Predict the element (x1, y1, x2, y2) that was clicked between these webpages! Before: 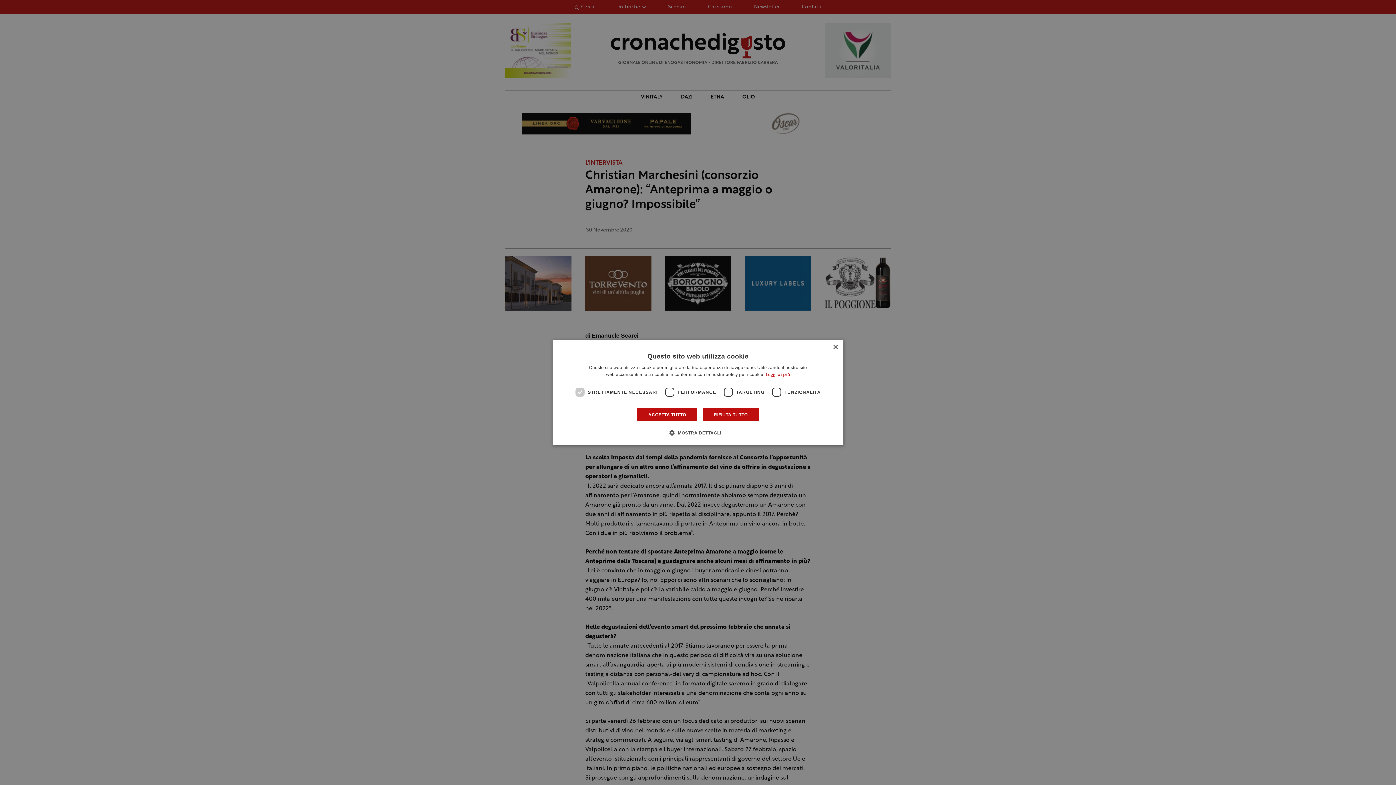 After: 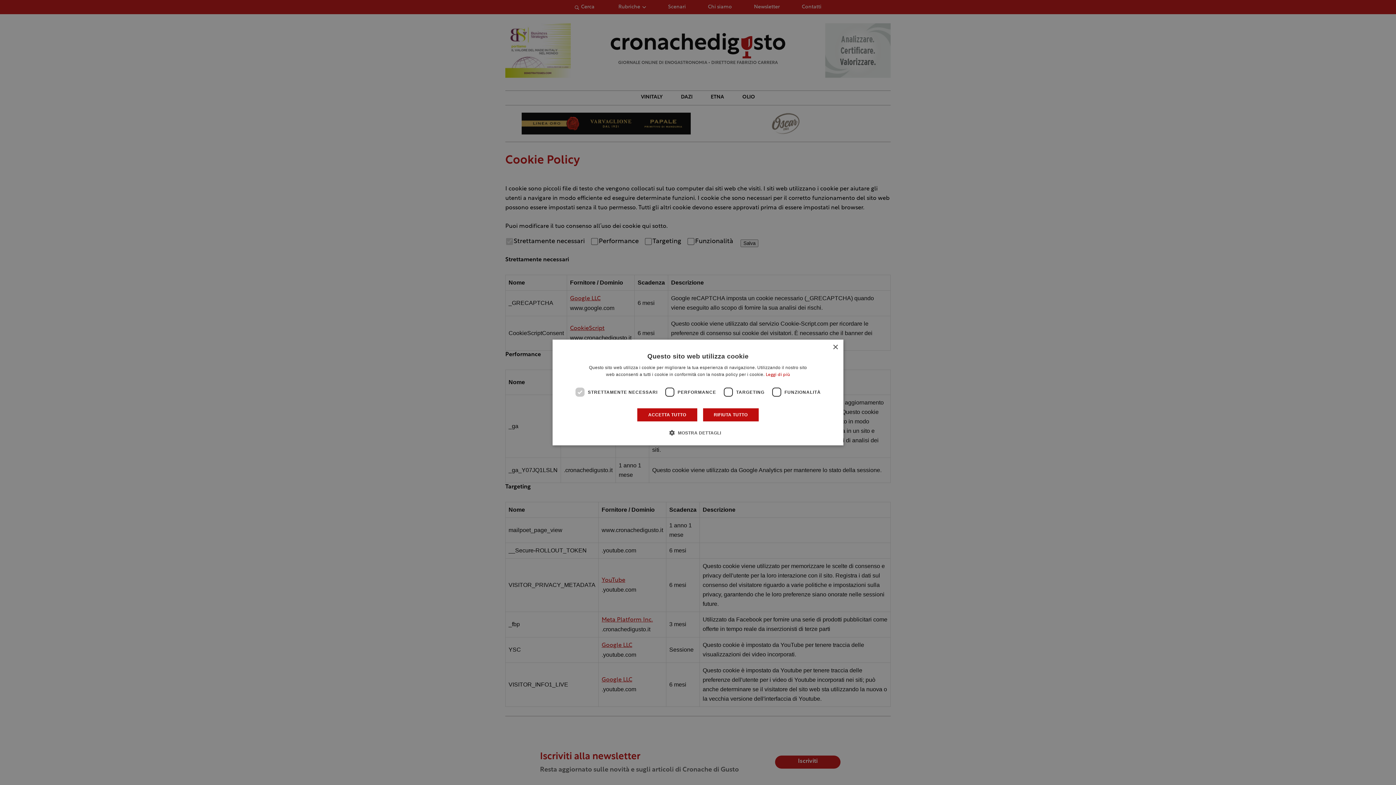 Action: label: Leggi di più bbox: (765, 372, 790, 377)